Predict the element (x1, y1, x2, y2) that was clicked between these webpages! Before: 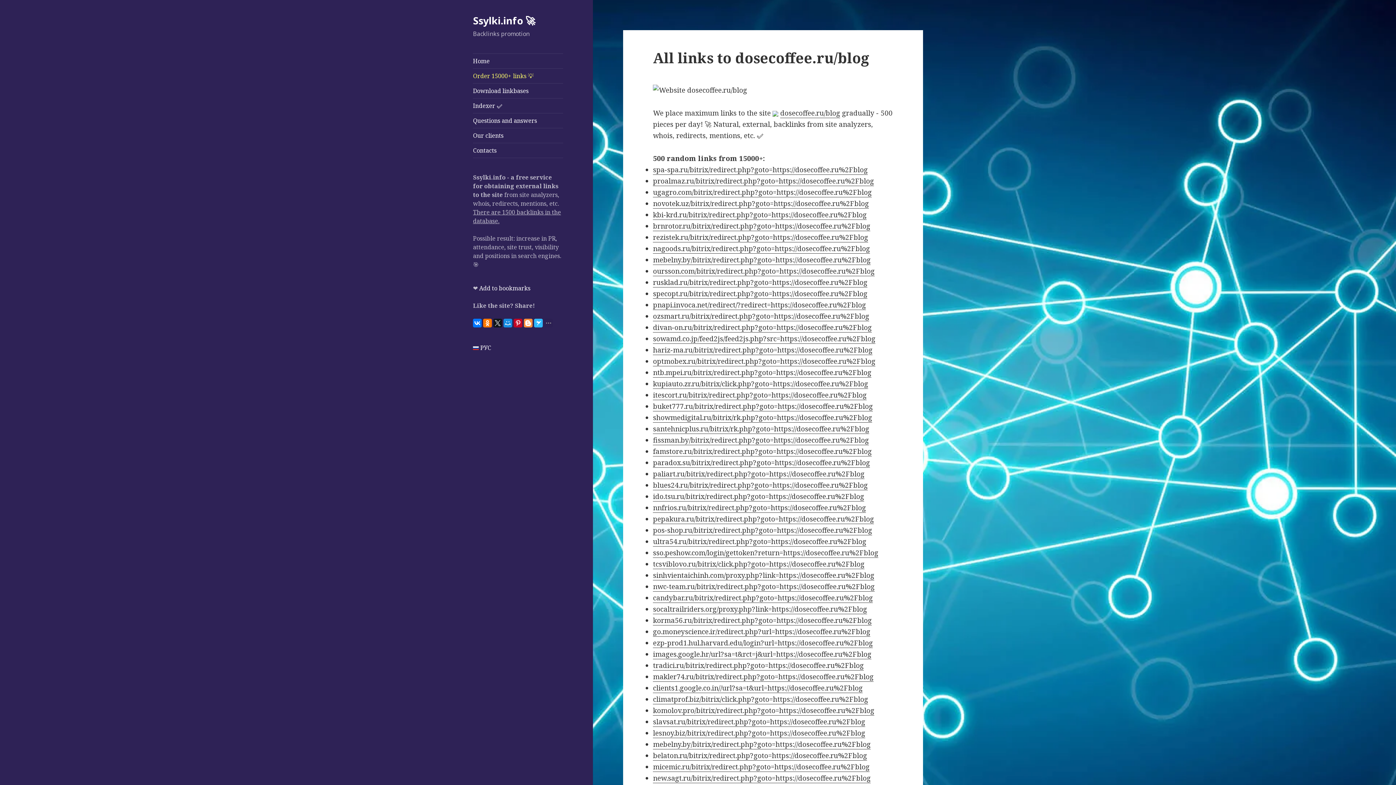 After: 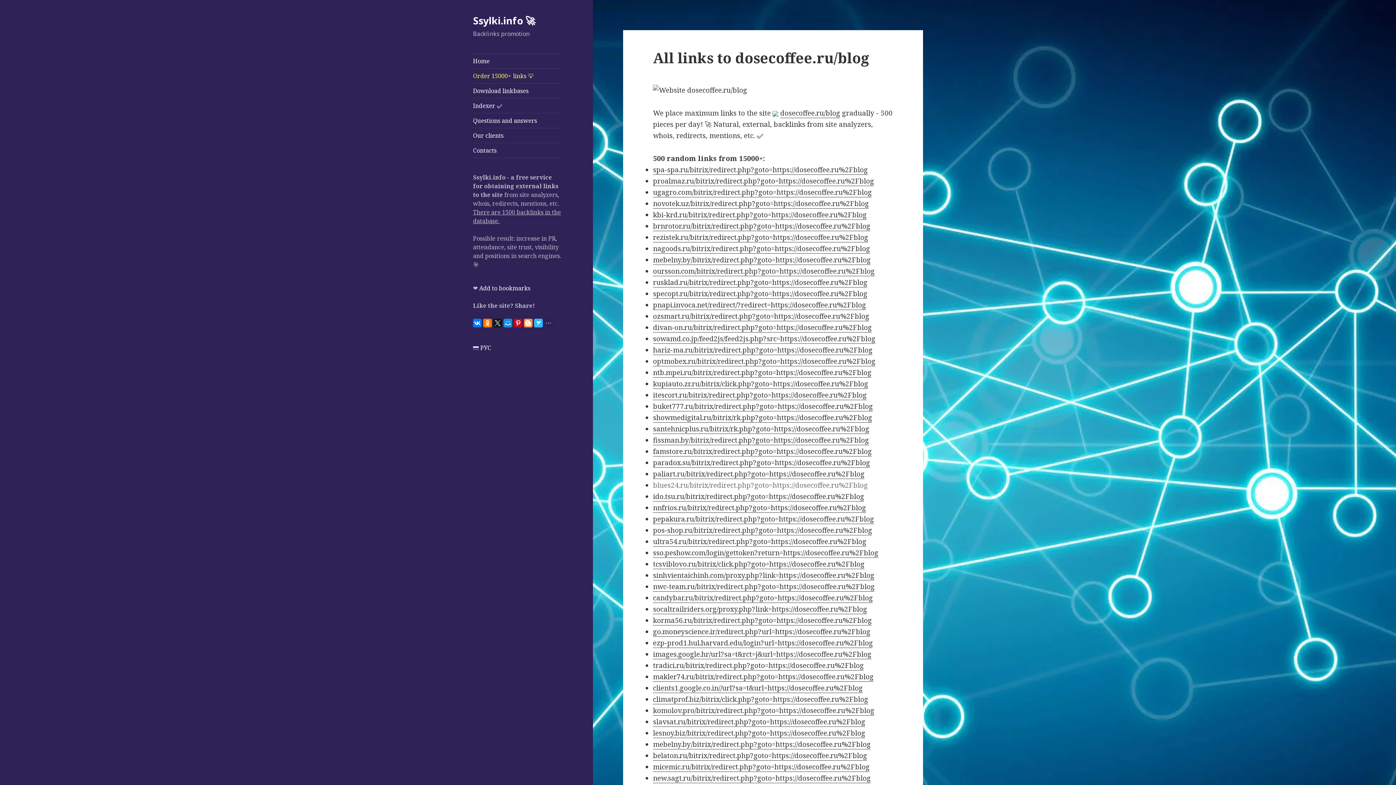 Action: label: blues24.ru/bitrix/redirect.php?goto=https://dosecoffee.ru%2Fblog bbox: (653, 480, 868, 490)